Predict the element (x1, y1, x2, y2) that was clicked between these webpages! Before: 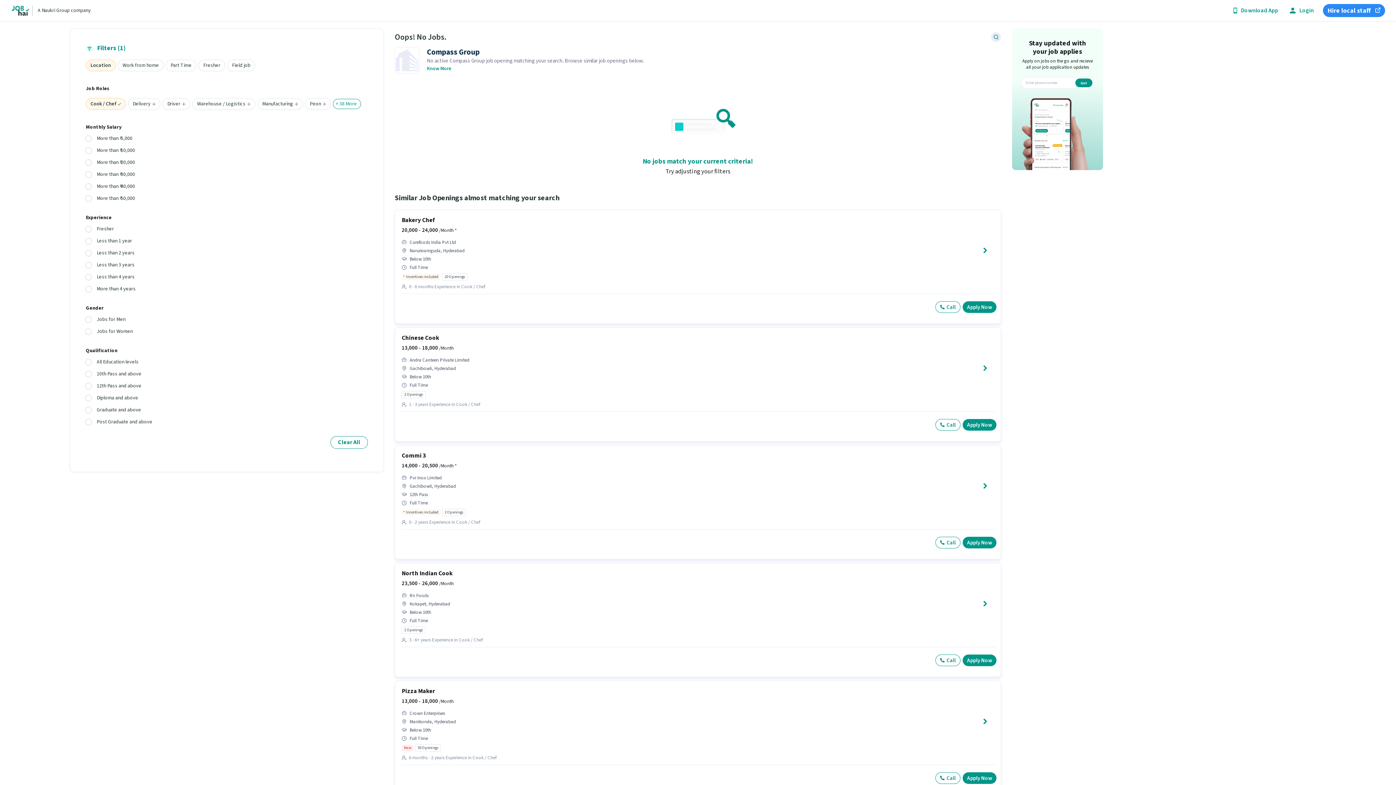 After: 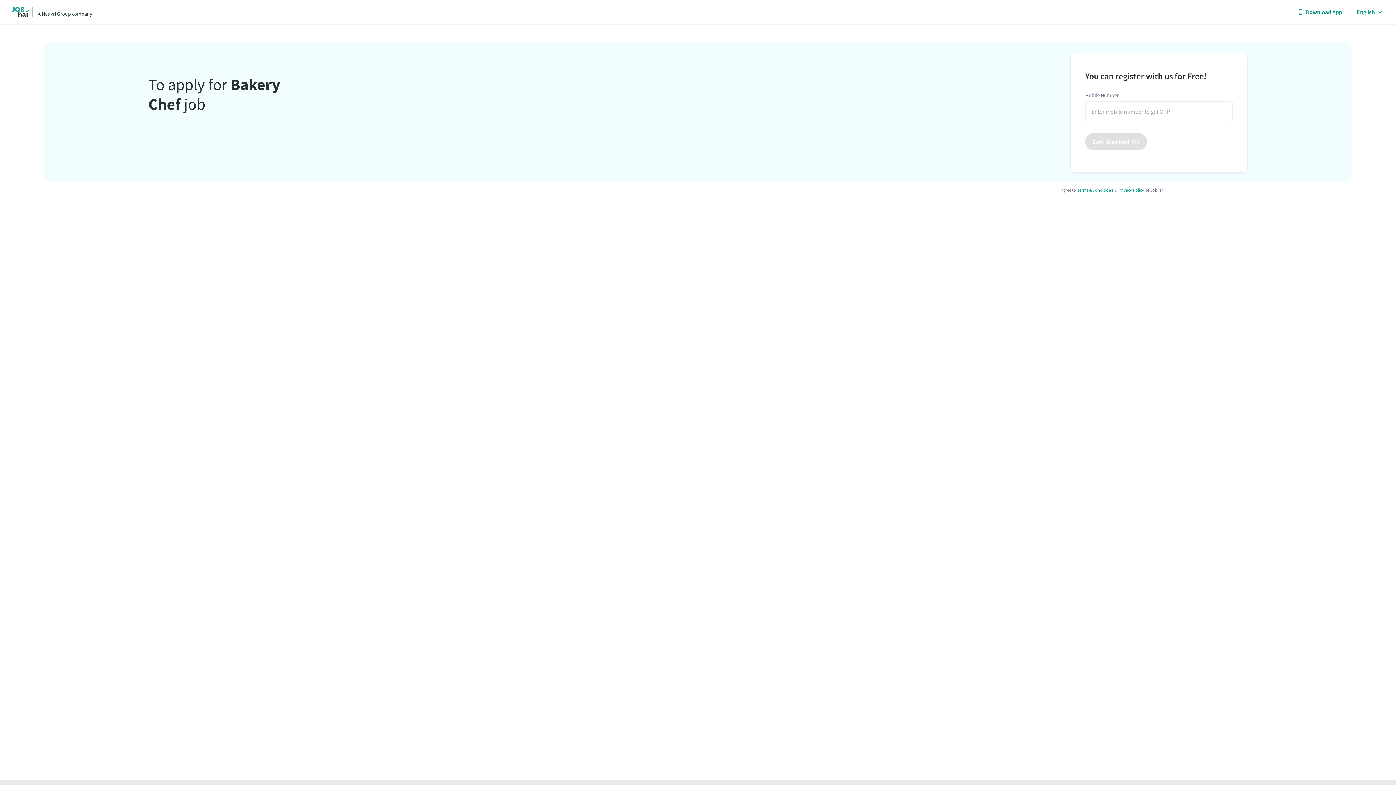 Action: bbox: (962, 301, 996, 313) label: Apply Now